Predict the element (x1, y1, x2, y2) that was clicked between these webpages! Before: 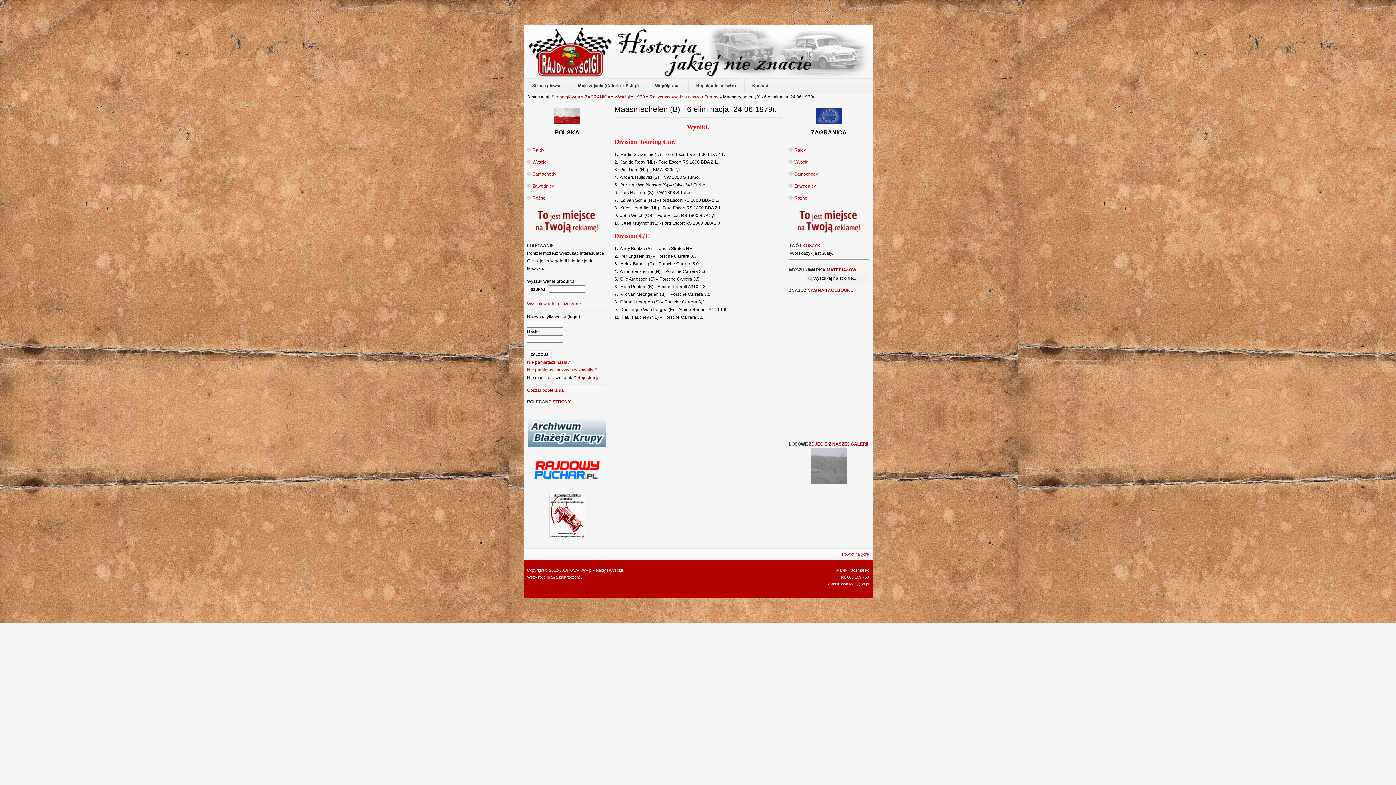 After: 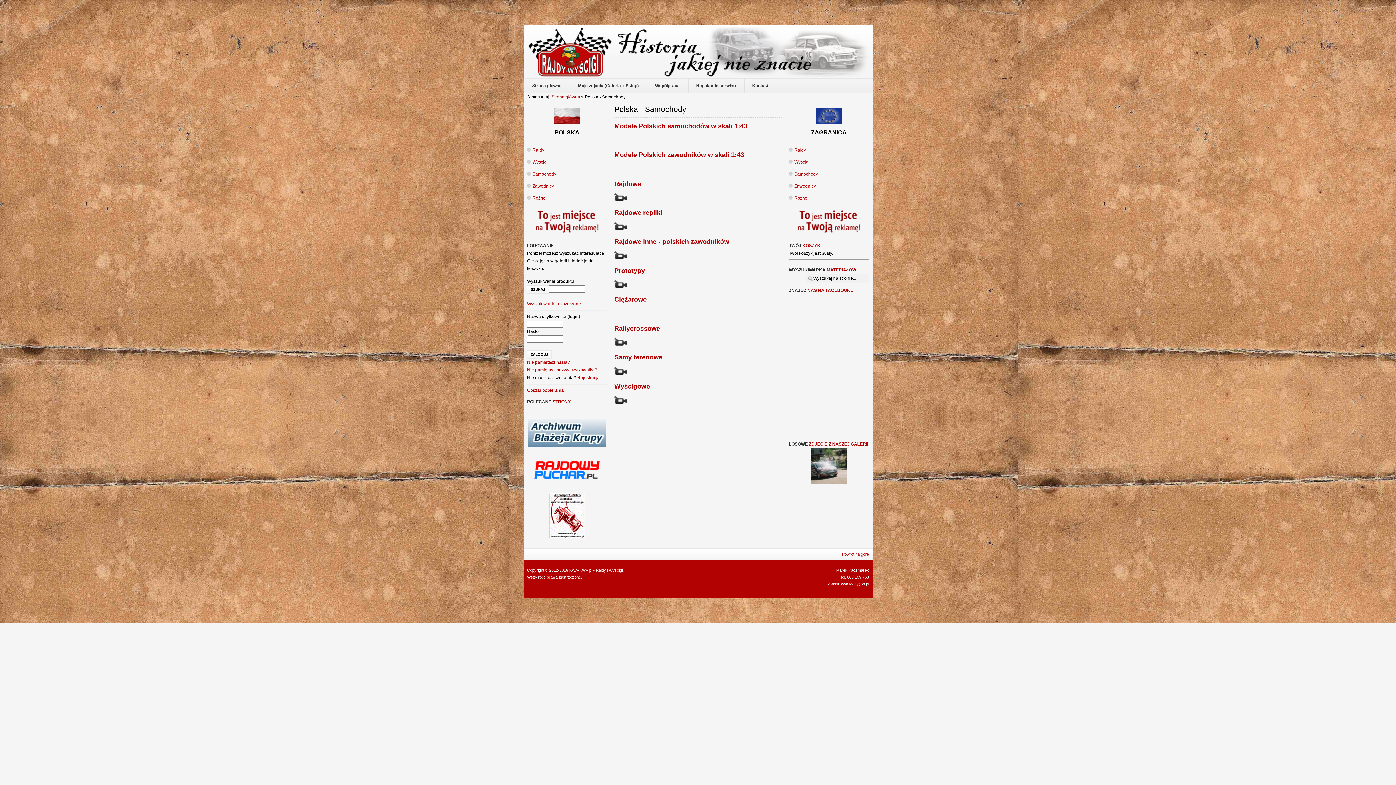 Action: bbox: (532, 171, 556, 176) label: Samochody